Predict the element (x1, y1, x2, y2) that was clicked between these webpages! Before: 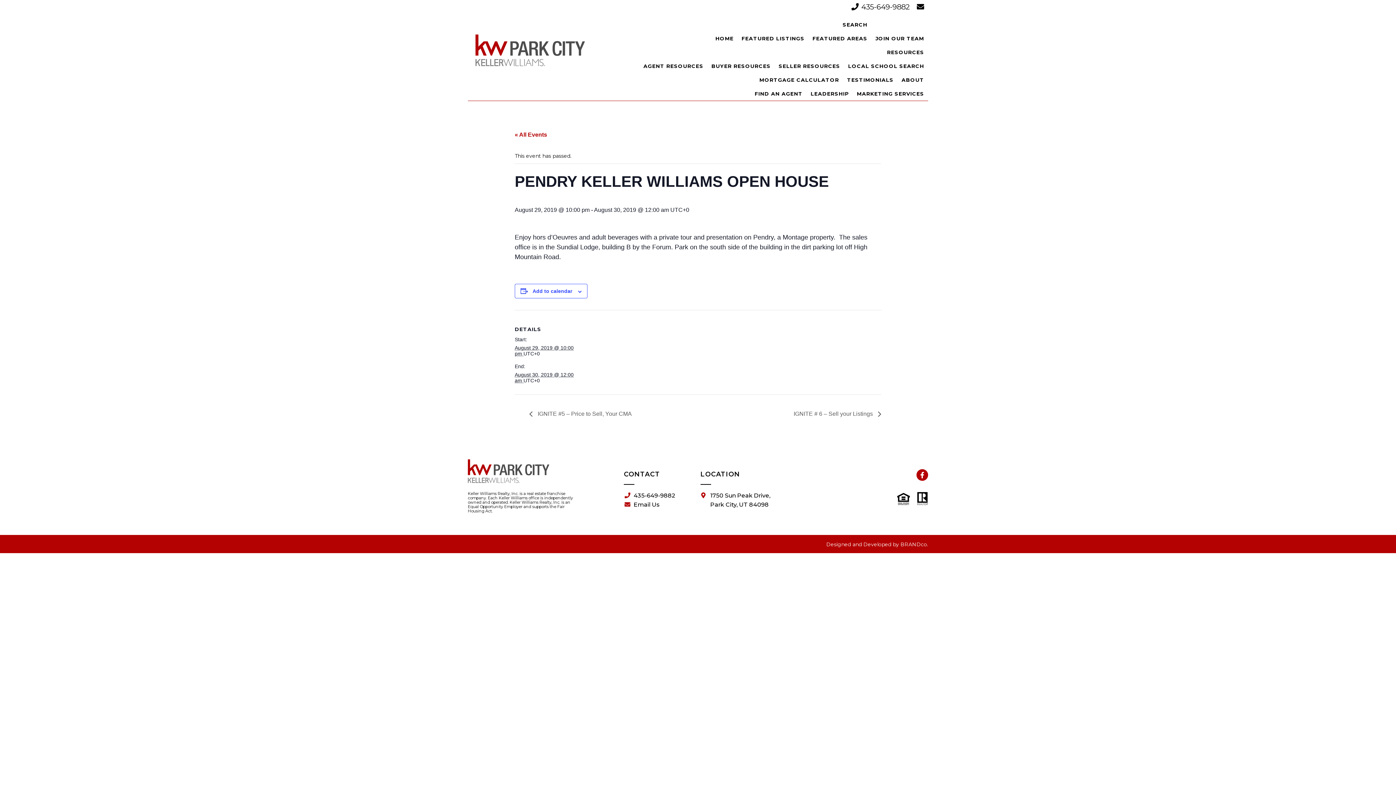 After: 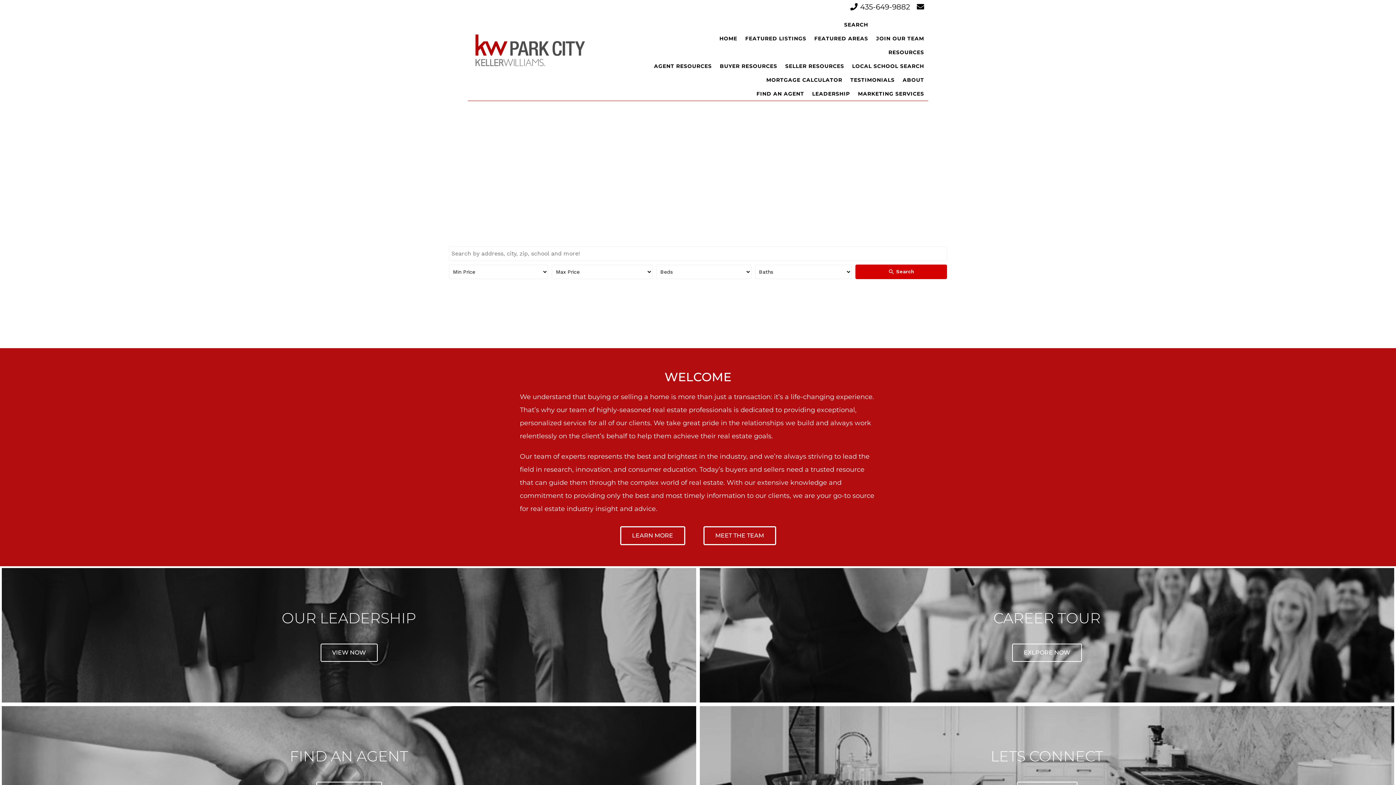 Action: bbox: (475, 34, 585, 67)